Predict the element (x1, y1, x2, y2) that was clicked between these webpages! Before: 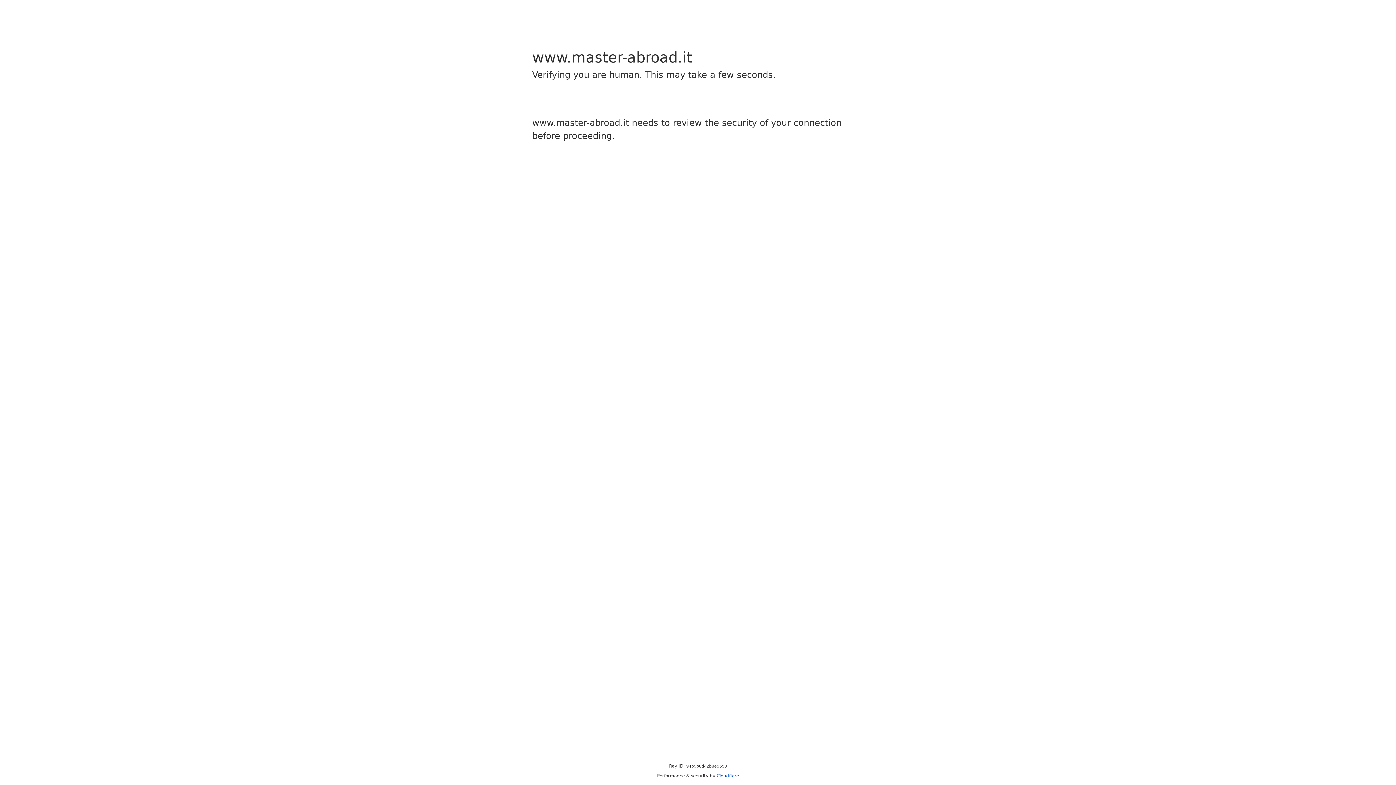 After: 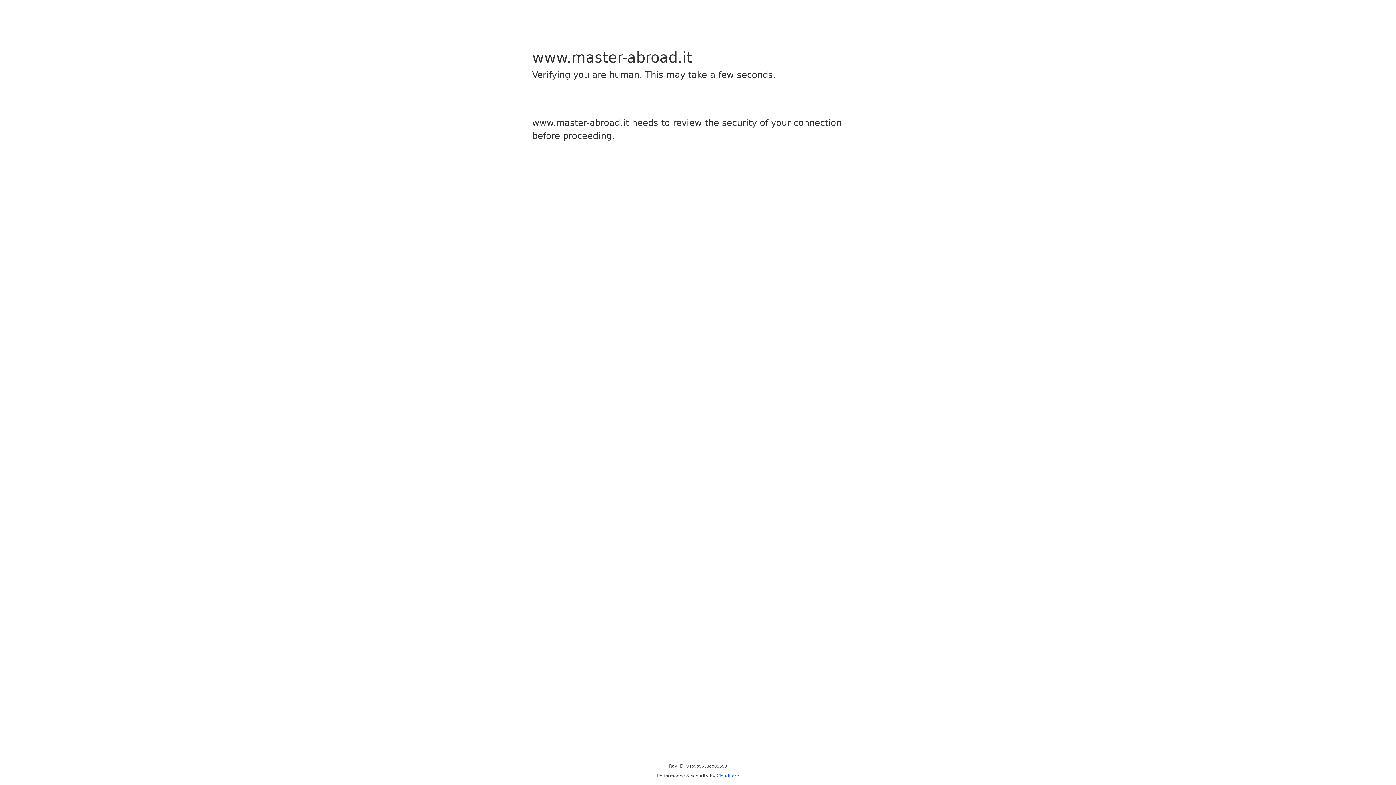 Action: label: Cloudflare bbox: (716, 773, 739, 778)